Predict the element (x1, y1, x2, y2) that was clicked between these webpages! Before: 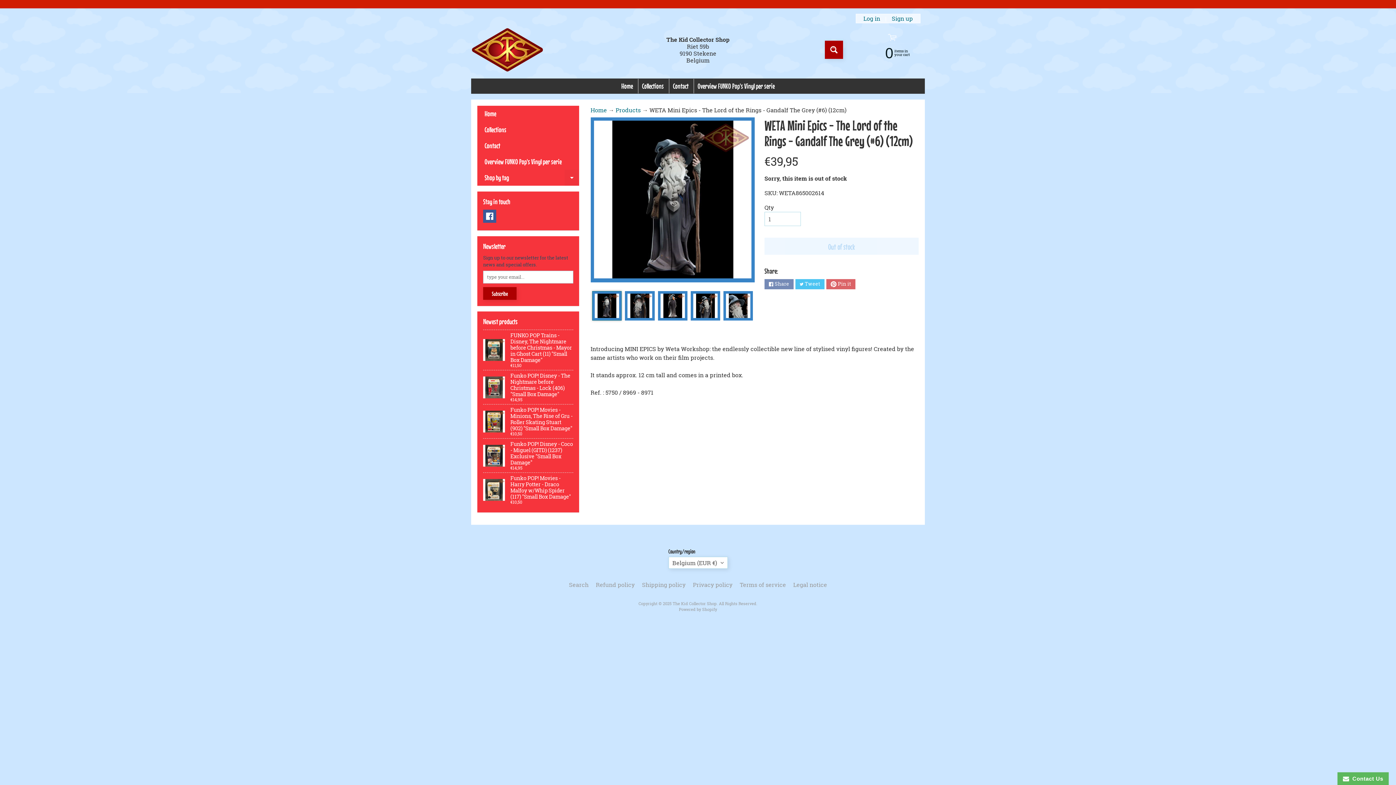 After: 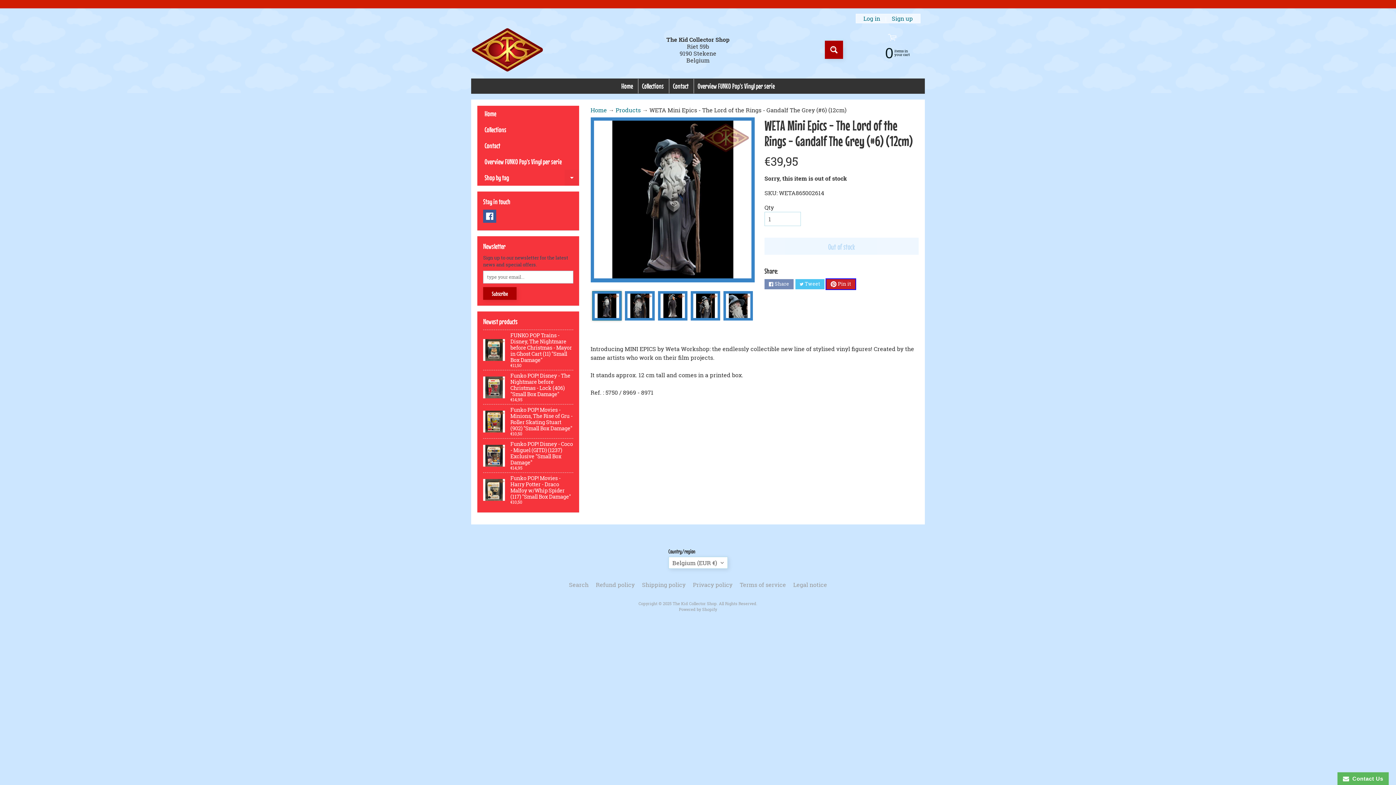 Action: label: Pin it bbox: (826, 279, 855, 289)